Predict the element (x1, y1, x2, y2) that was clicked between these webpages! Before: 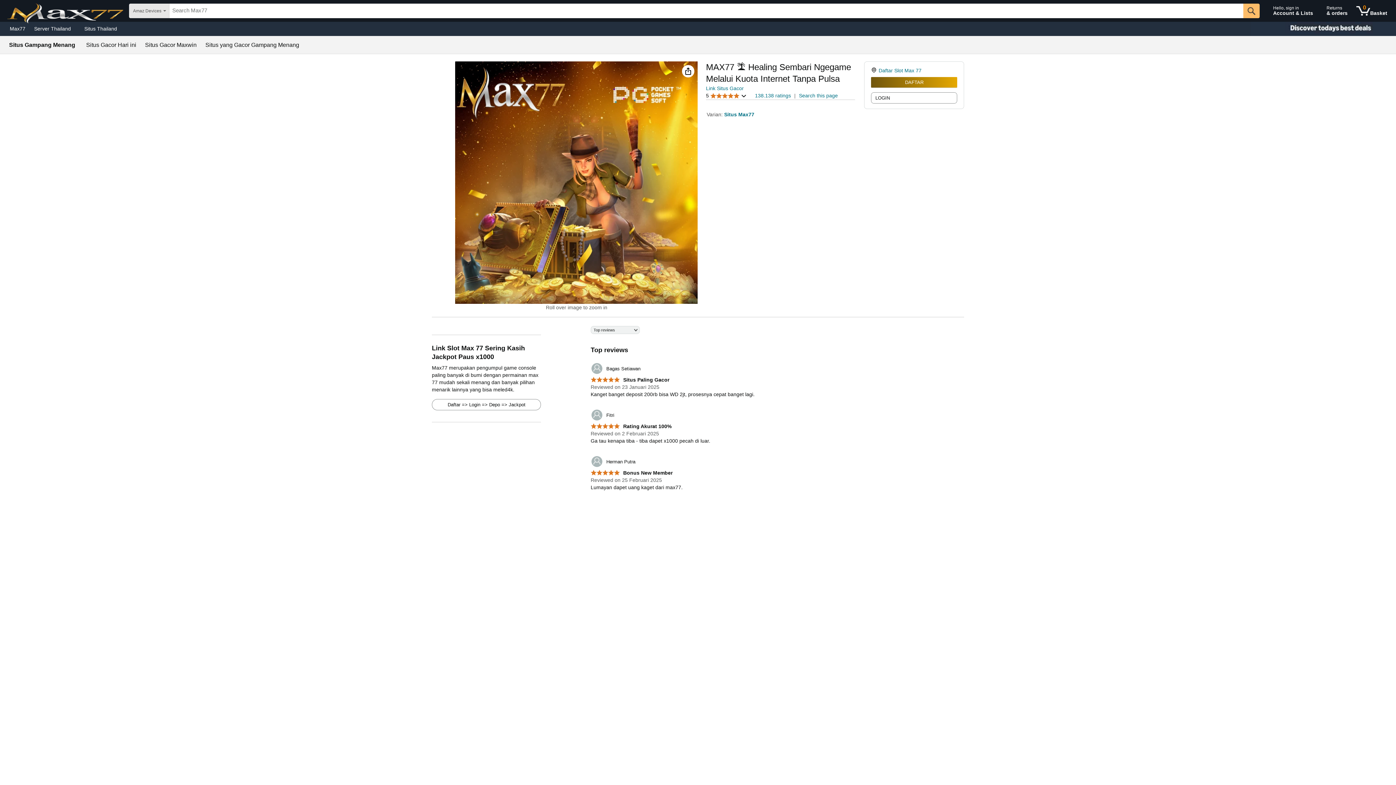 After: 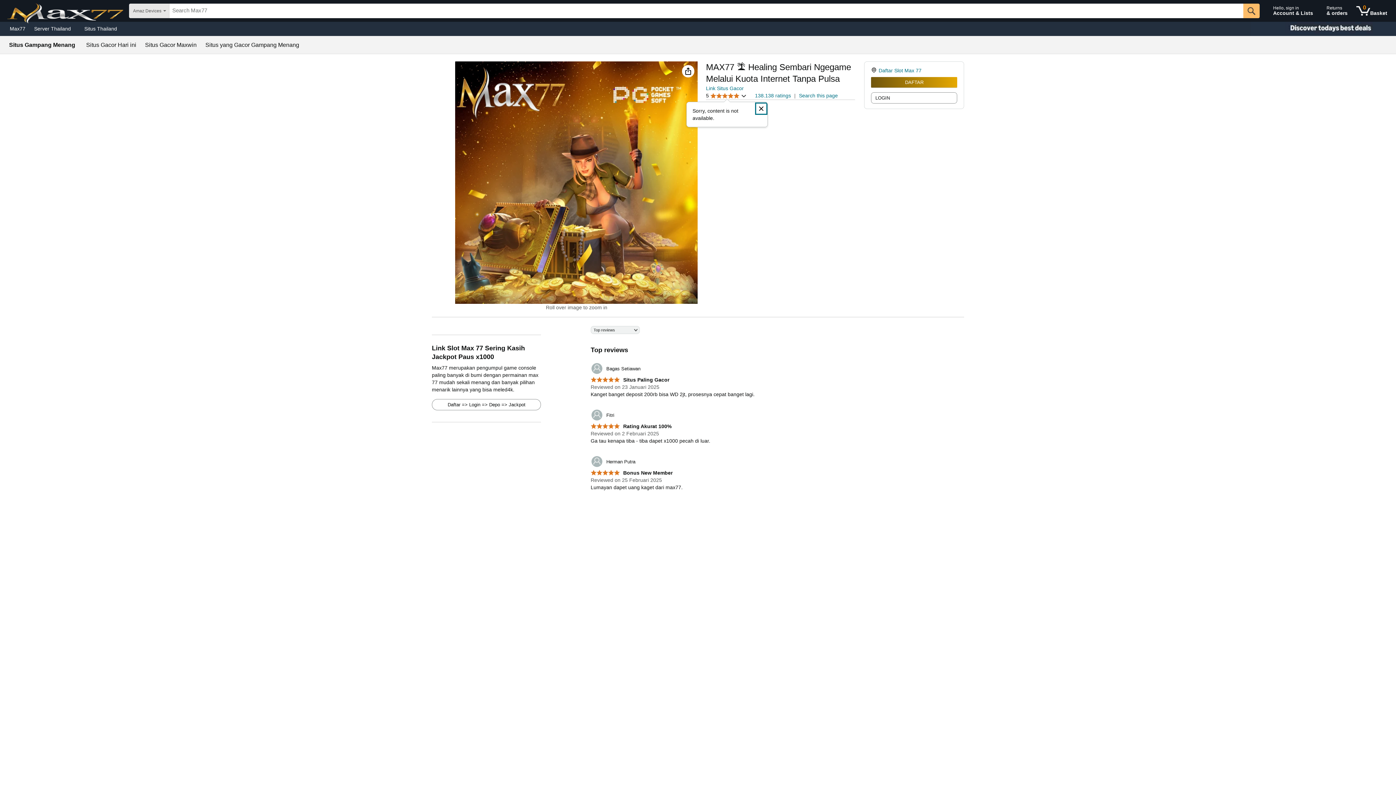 Action: bbox: (706, 92, 746, 99) label: 5 
5 out of 5 star
 